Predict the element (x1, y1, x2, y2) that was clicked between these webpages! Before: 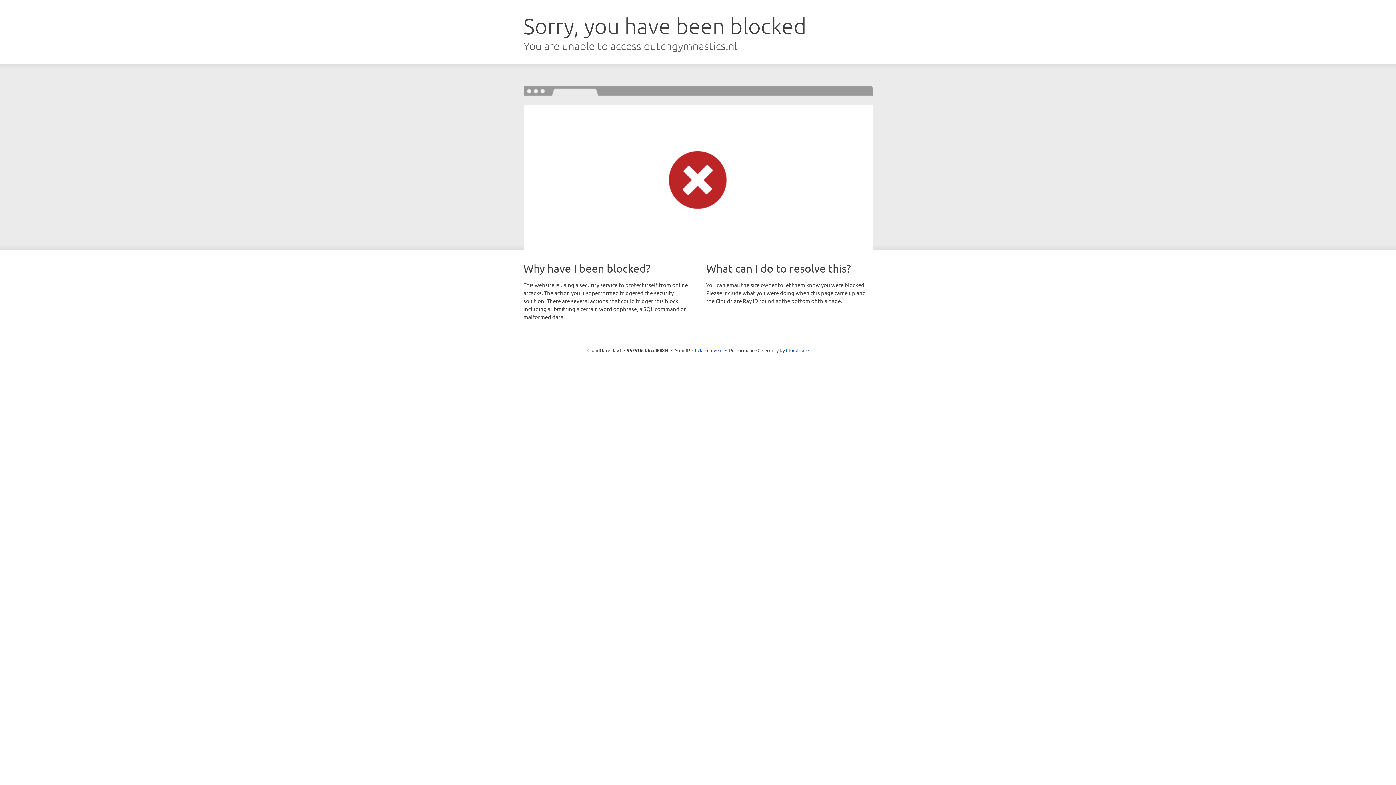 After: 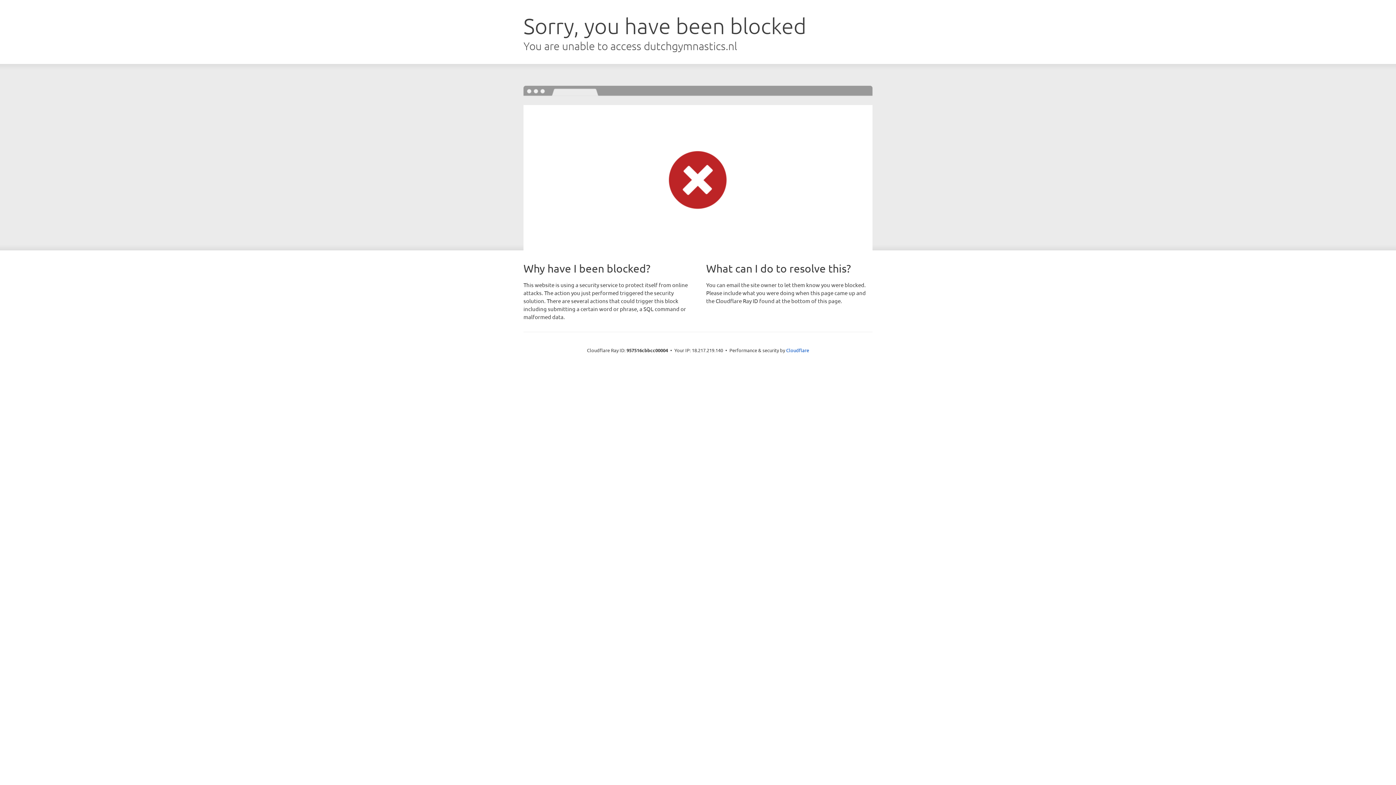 Action: label: Click to reveal bbox: (692, 346, 722, 353)